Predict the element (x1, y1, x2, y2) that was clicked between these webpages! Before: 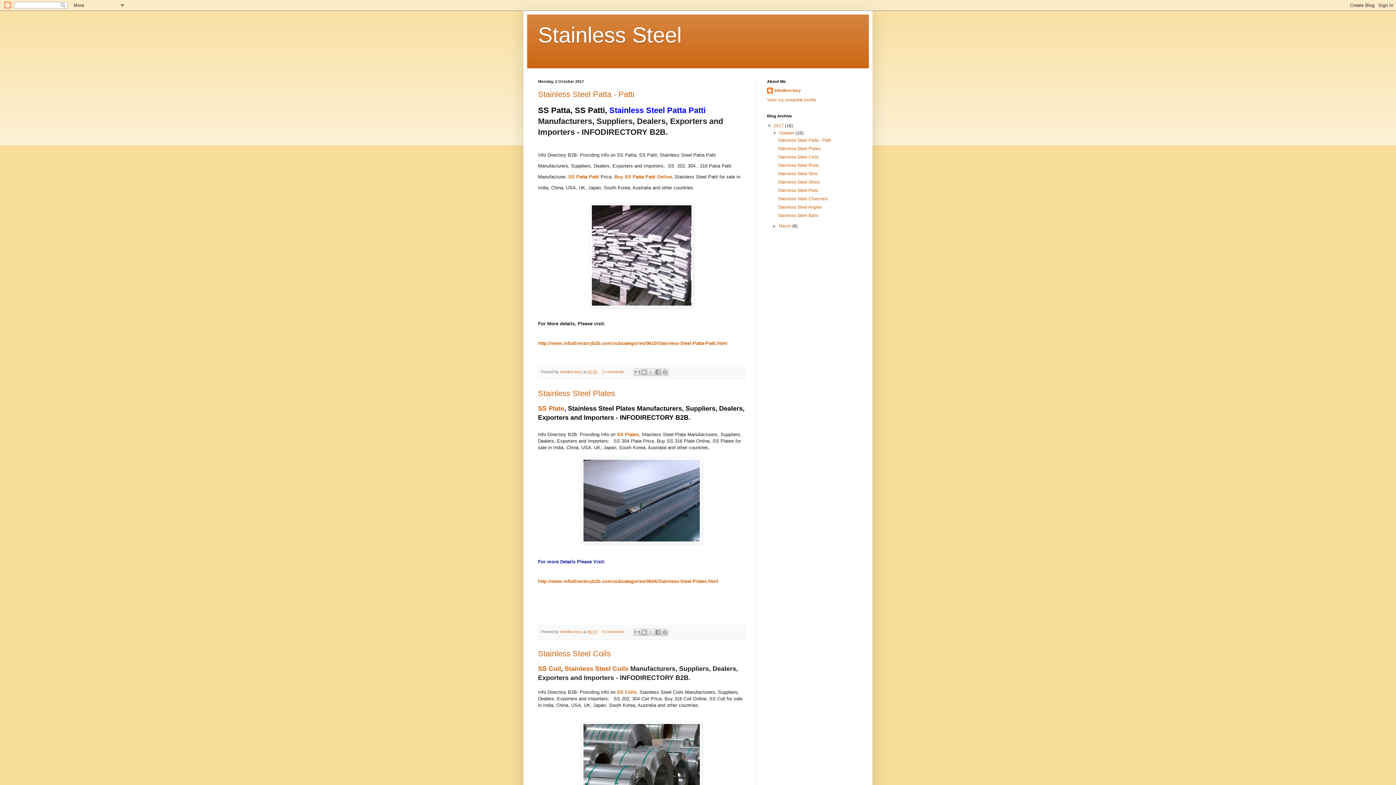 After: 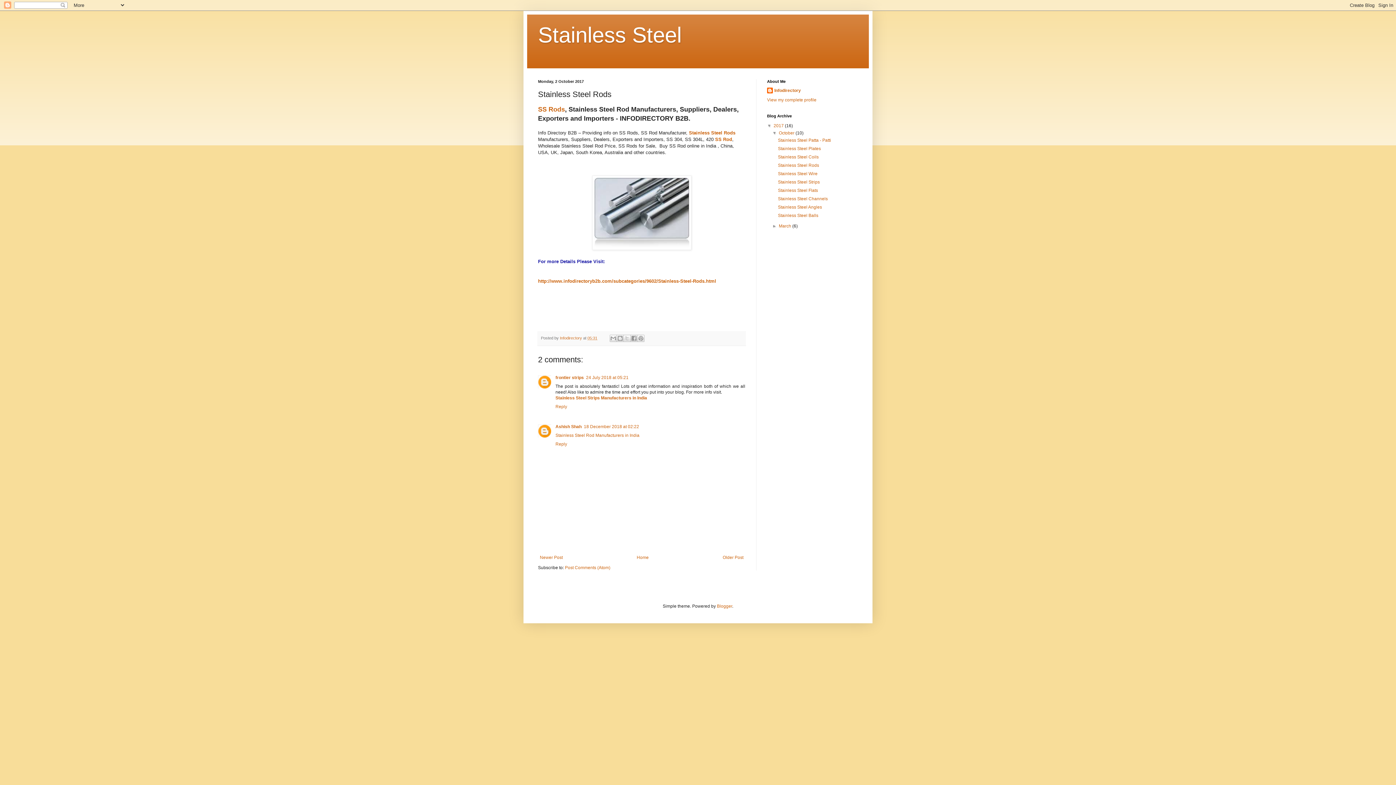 Action: label: Stainless Steel Rods bbox: (778, 162, 819, 168)